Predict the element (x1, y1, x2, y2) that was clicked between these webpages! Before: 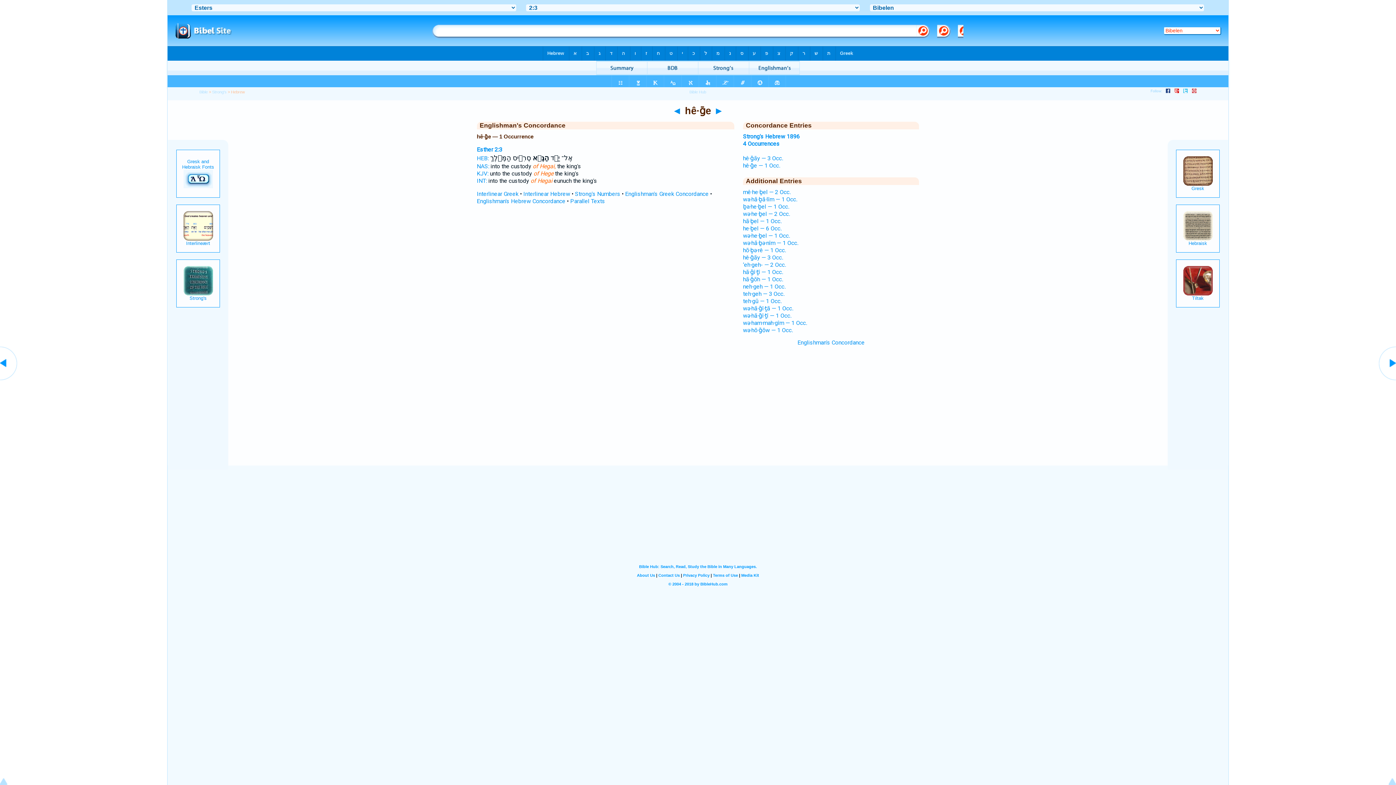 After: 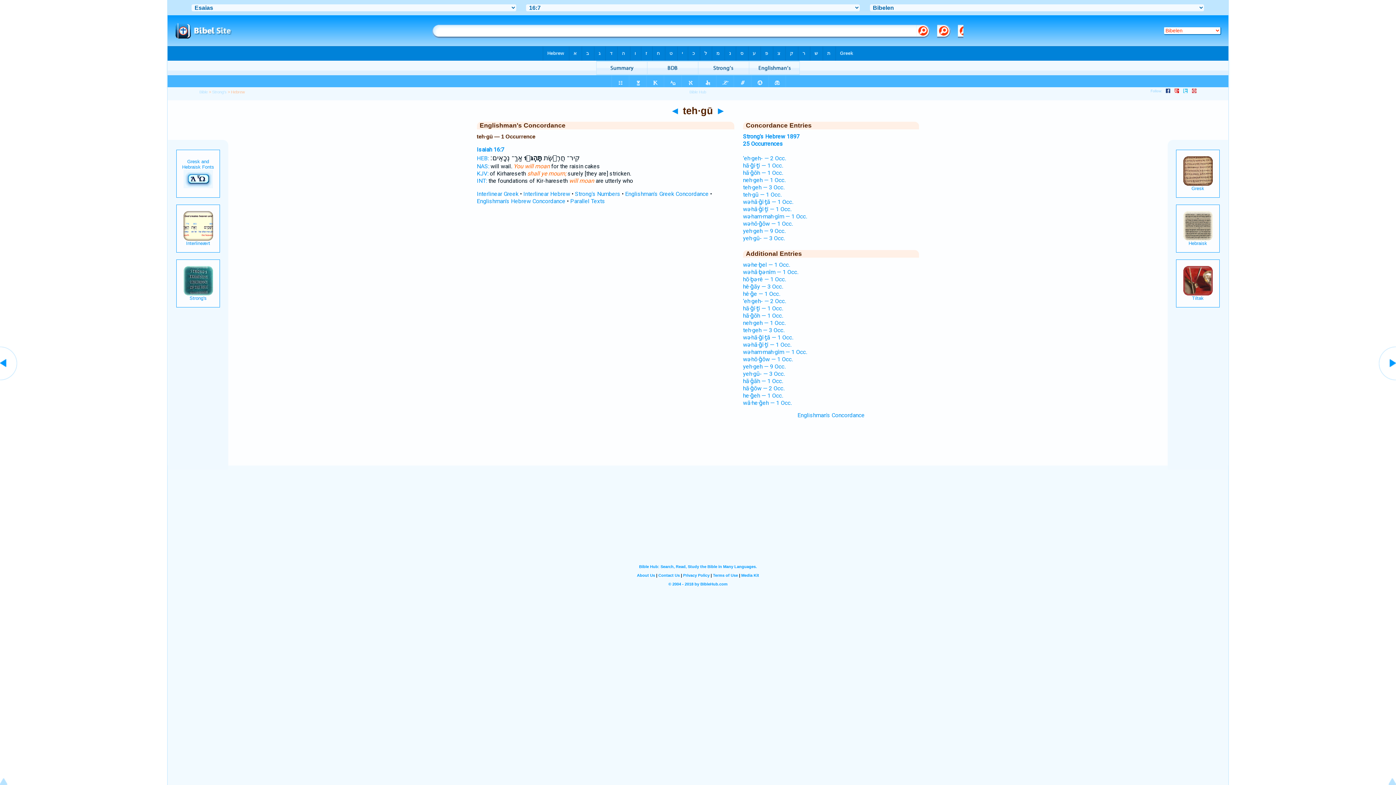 Action: label: teh·gū — 1 Occ. bbox: (743, 297, 781, 304)